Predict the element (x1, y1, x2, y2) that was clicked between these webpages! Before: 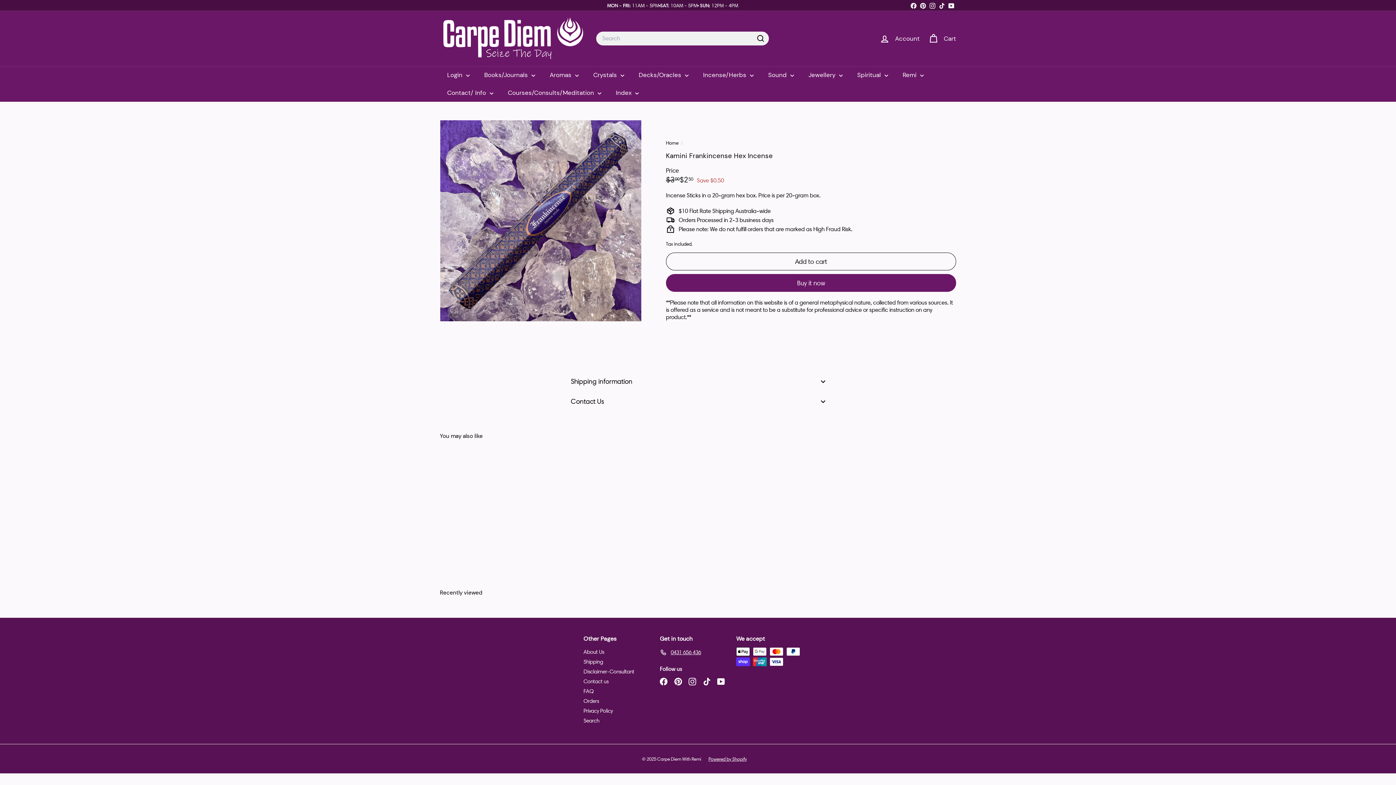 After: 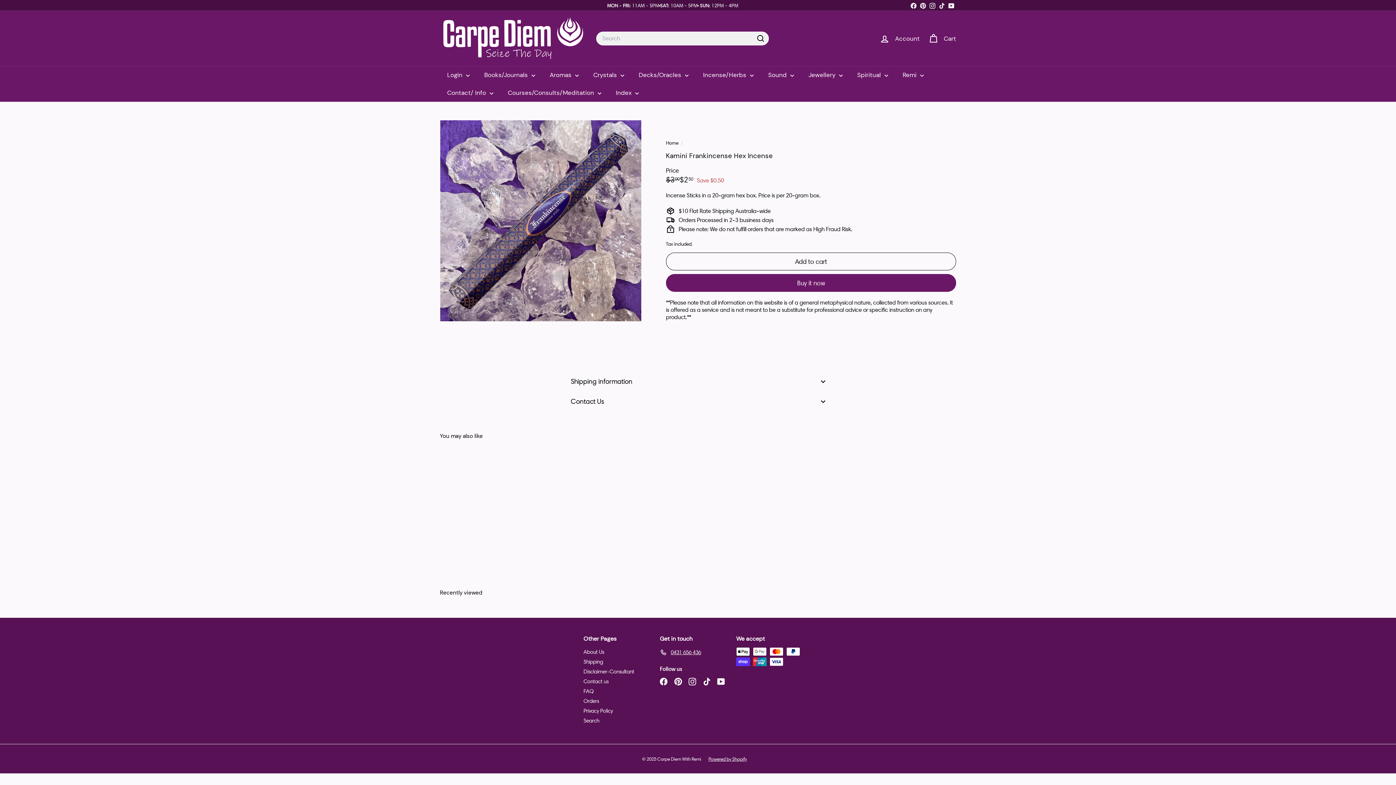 Action: bbox: (688, 678, 696, 685) label: Instagram